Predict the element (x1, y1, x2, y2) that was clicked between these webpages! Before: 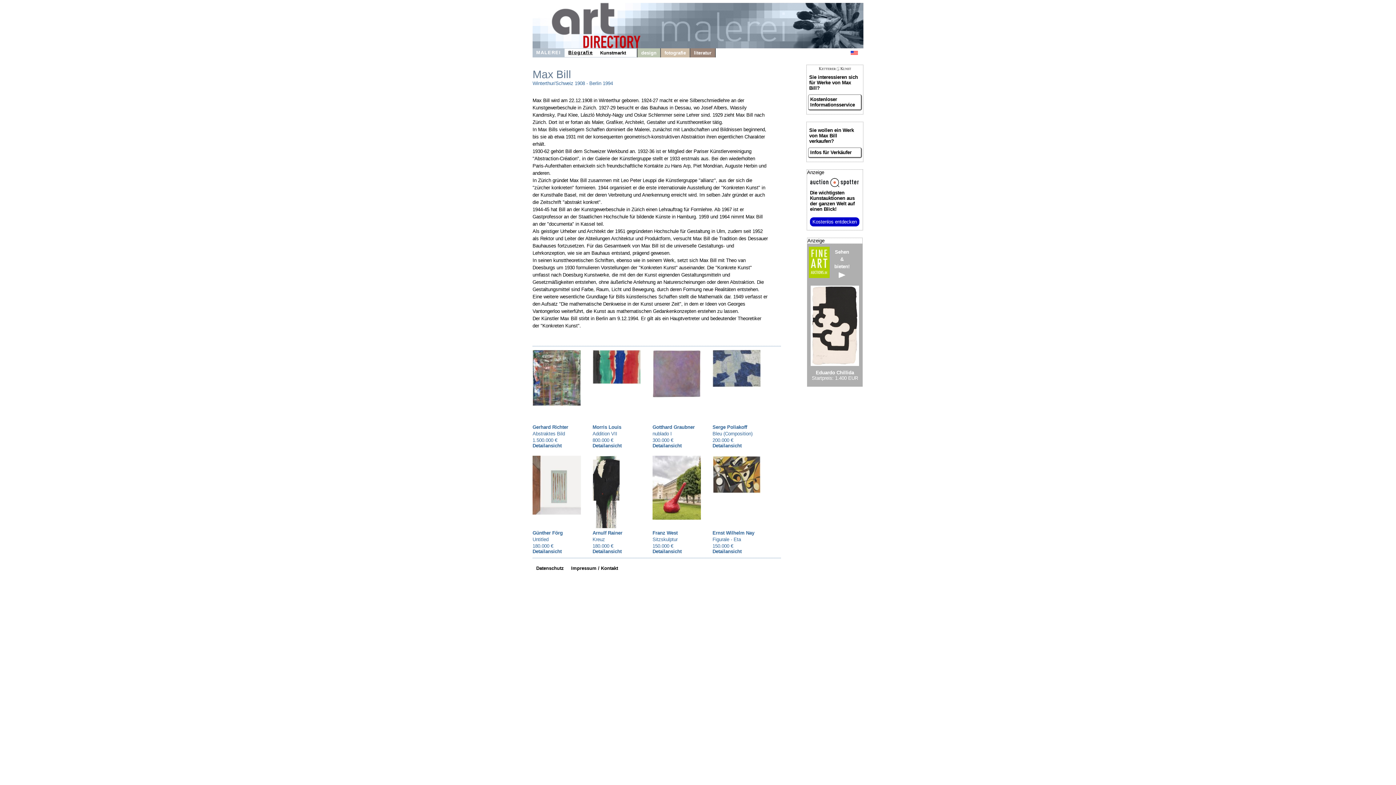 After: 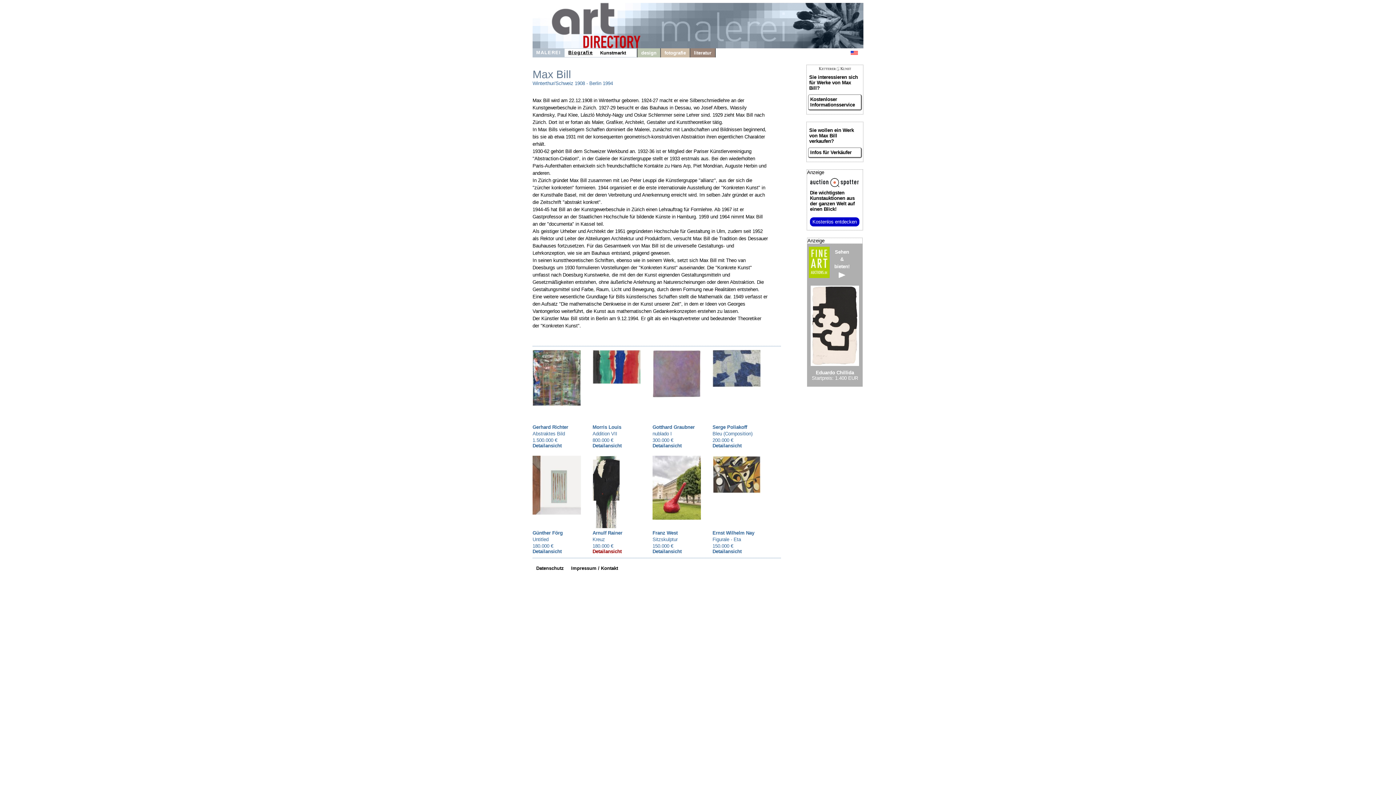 Action: label: Detailansicht bbox: (592, 549, 621, 554)